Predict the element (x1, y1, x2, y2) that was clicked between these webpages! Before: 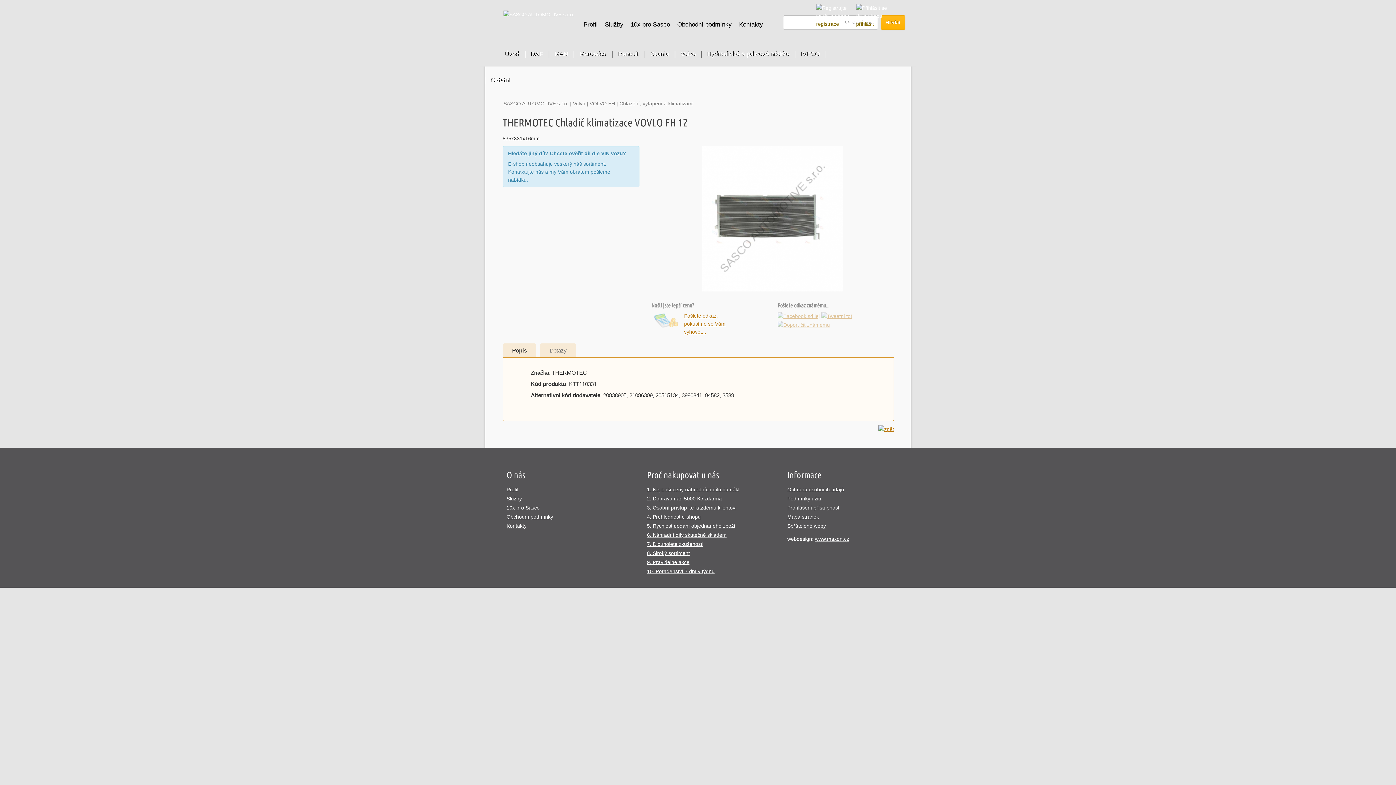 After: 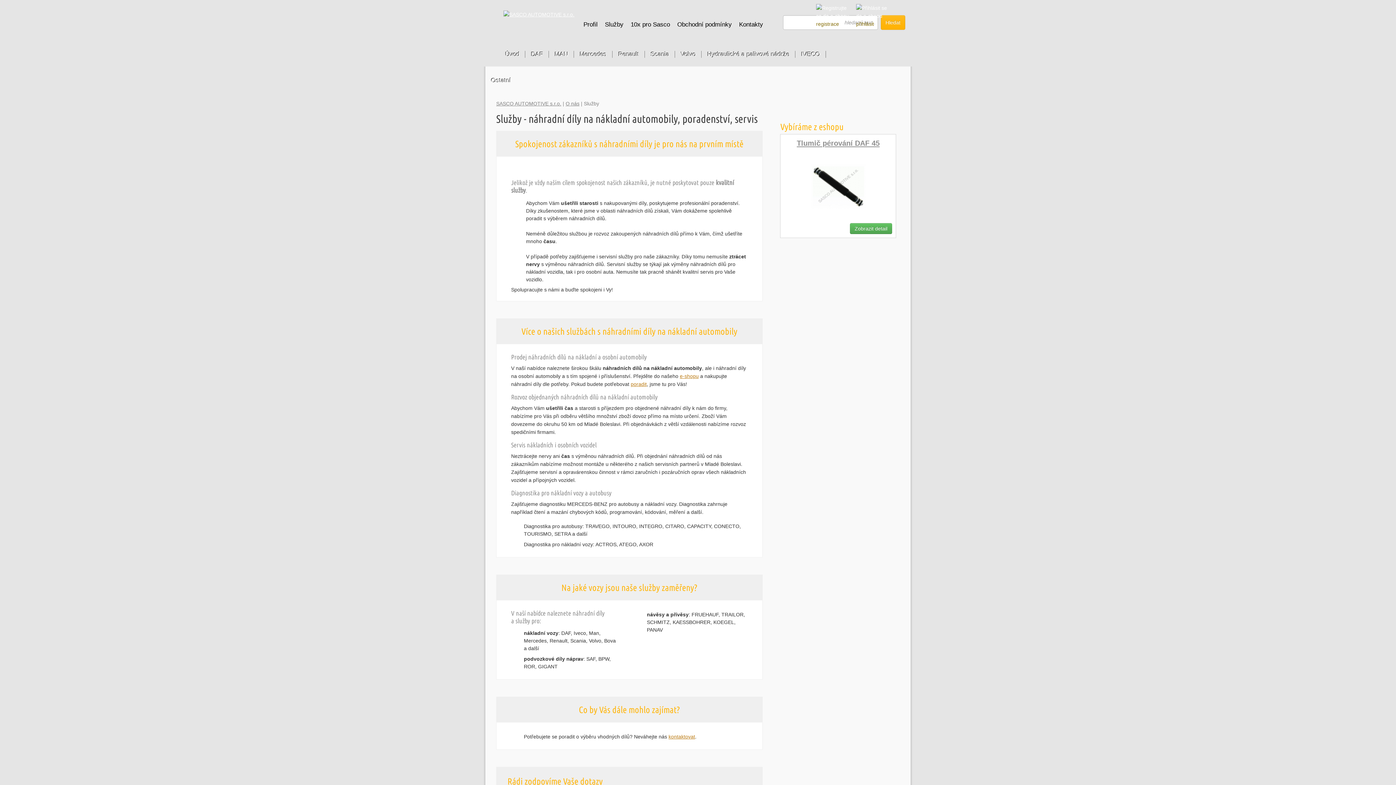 Action: bbox: (506, 495, 522, 501) label: Služby